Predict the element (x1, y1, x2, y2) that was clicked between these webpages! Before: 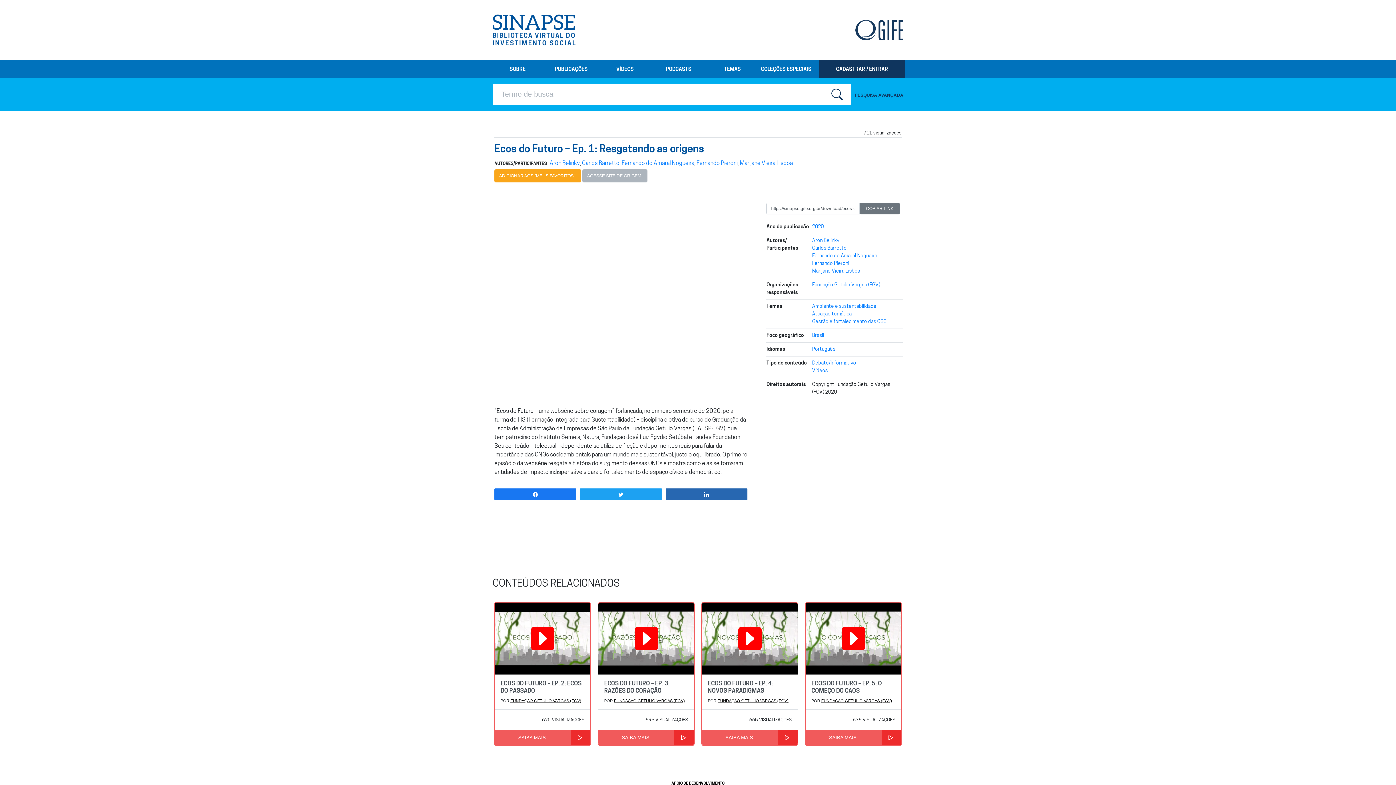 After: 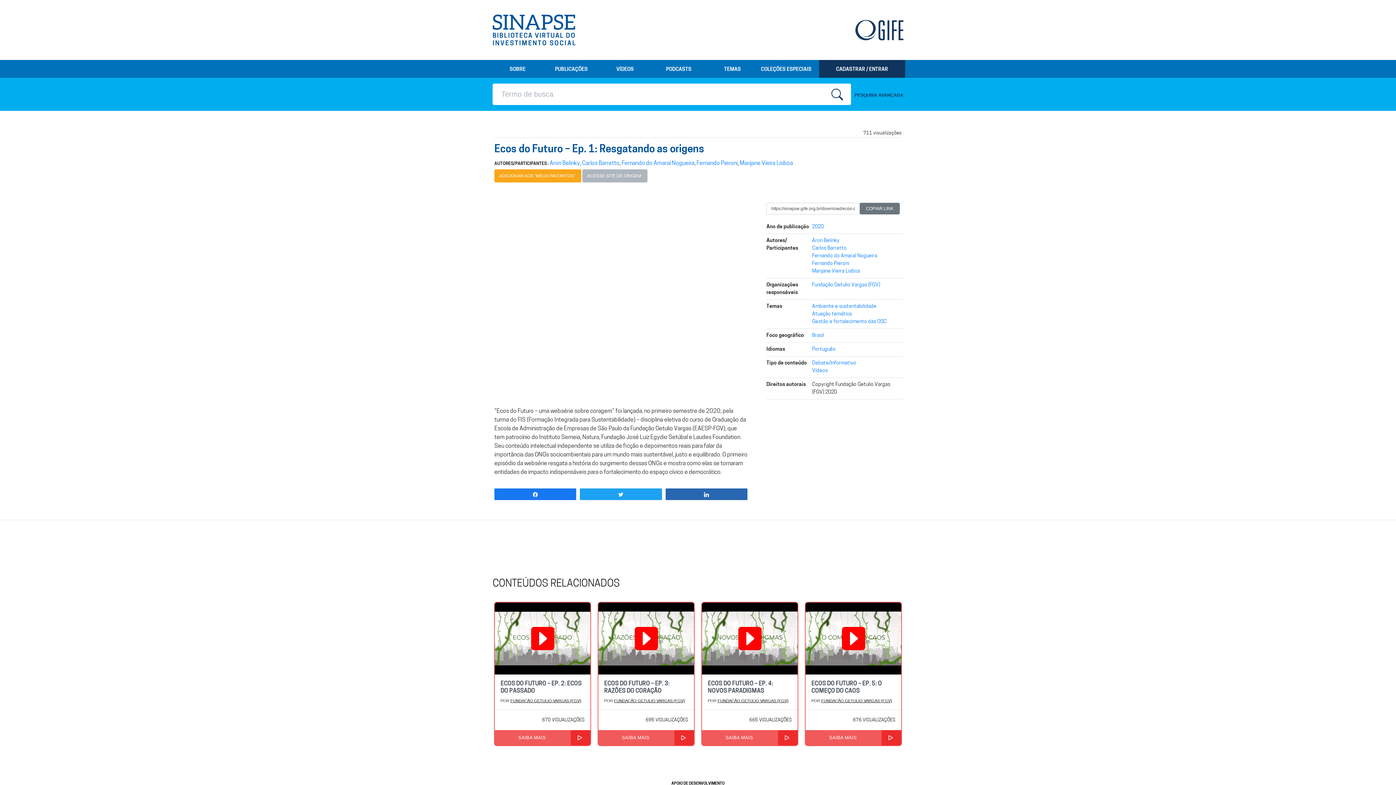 Action: bbox: (855, 19, 903, 40)